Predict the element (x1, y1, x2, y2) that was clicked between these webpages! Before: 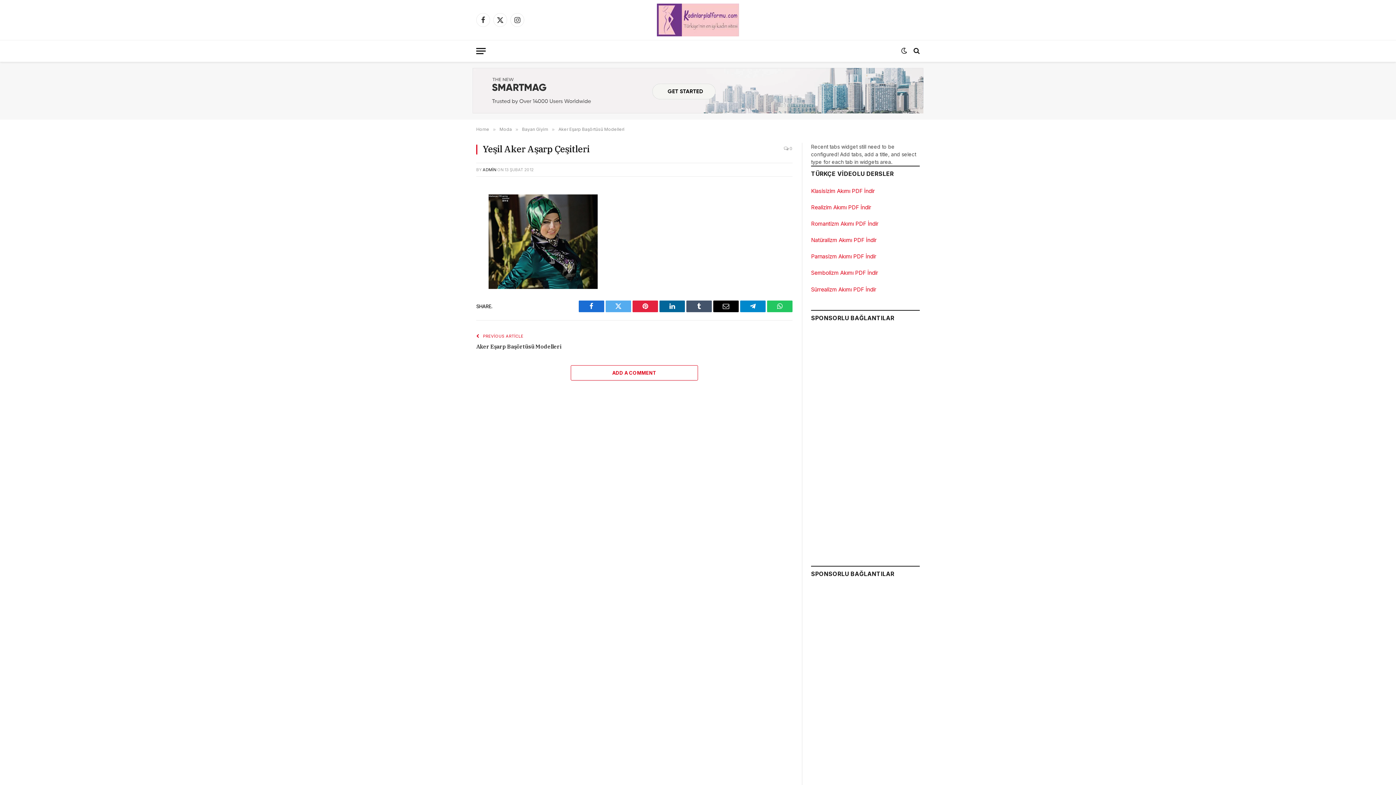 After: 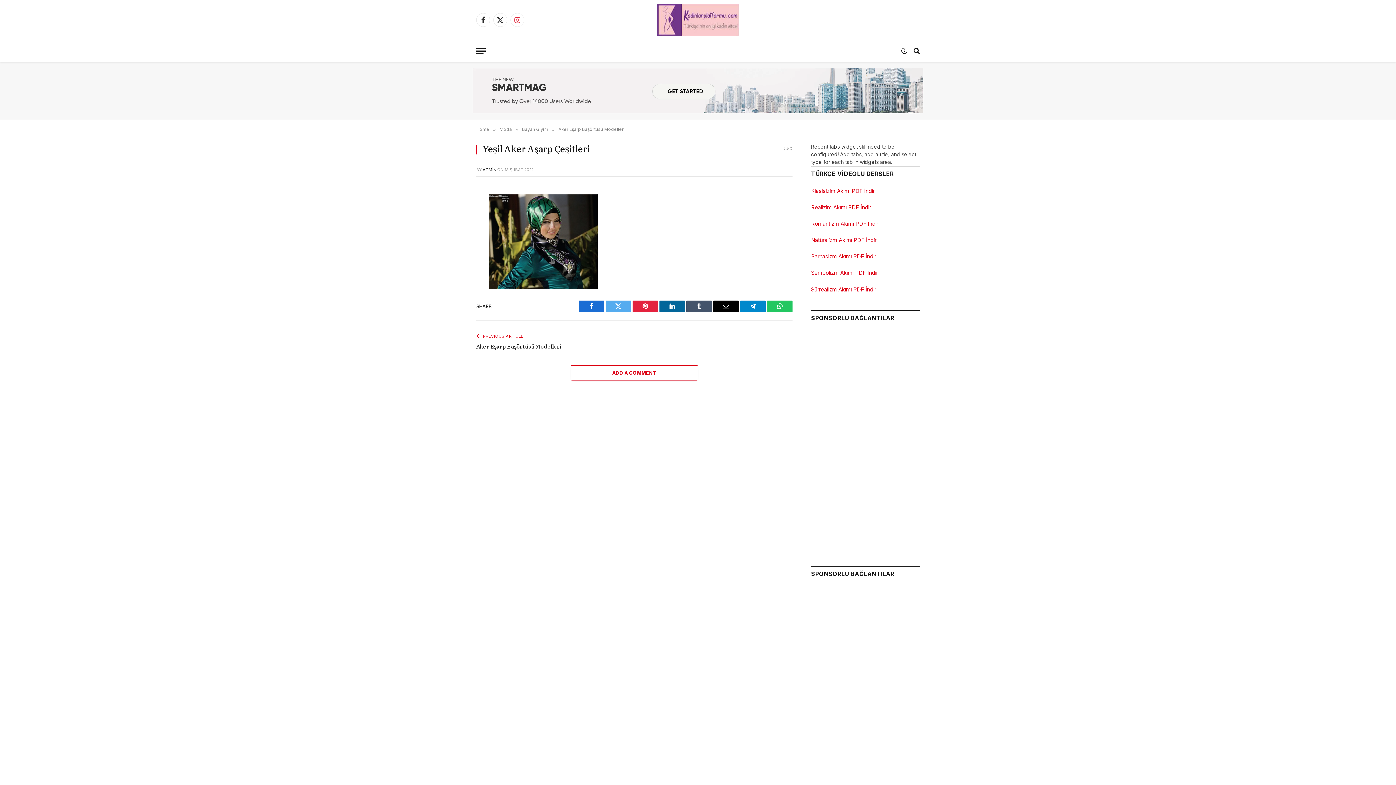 Action: bbox: (510, 13, 524, 26) label: Instagram